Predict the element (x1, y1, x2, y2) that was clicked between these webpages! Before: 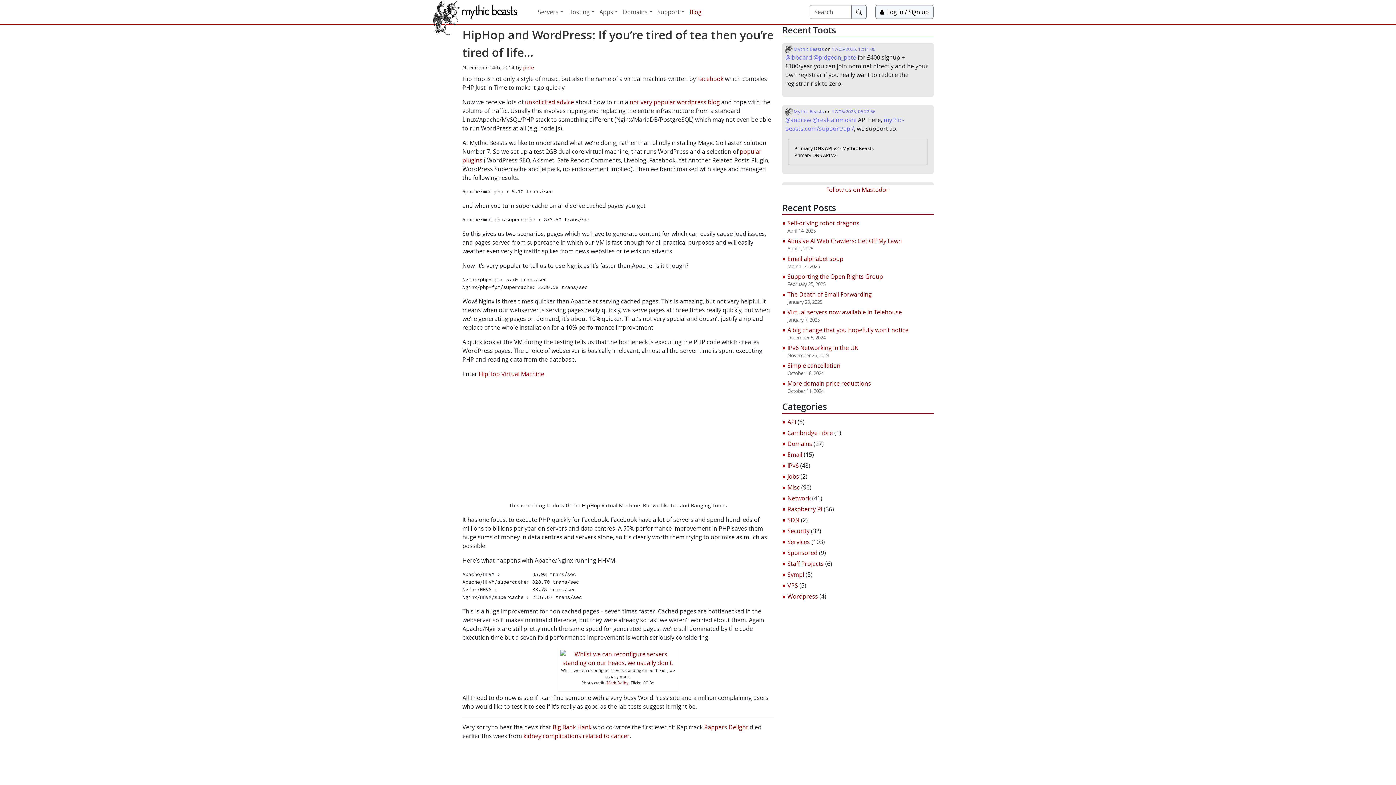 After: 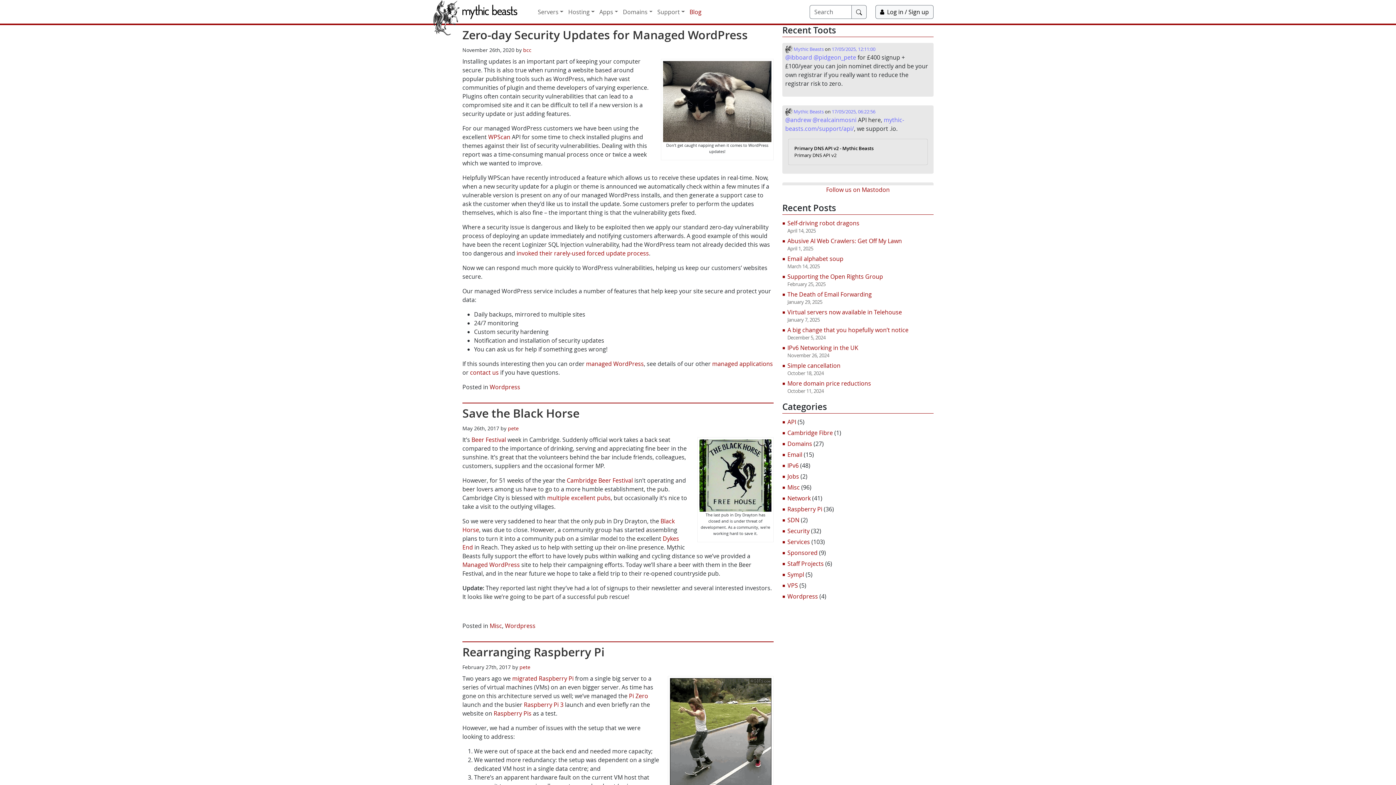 Action: bbox: (787, 592, 818, 600) label: Wordpress